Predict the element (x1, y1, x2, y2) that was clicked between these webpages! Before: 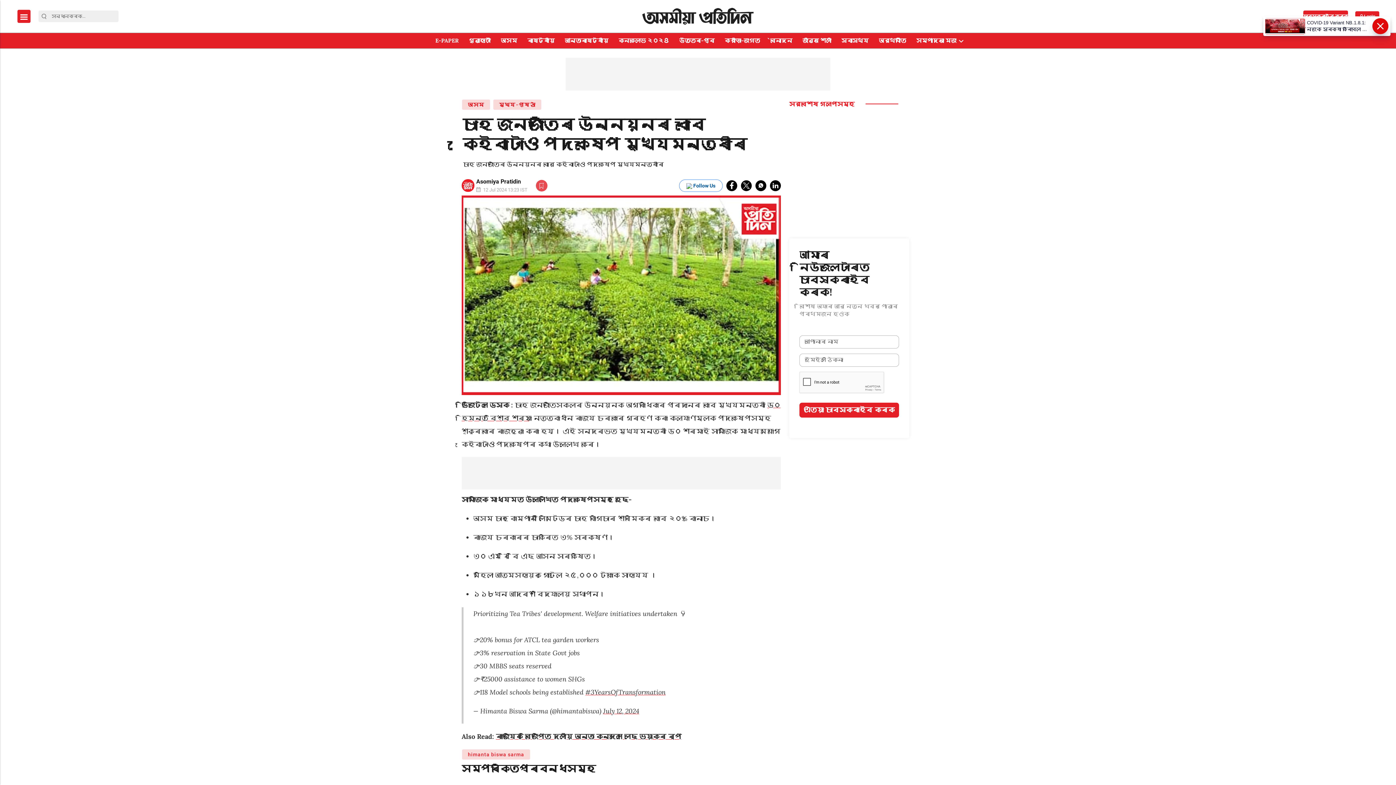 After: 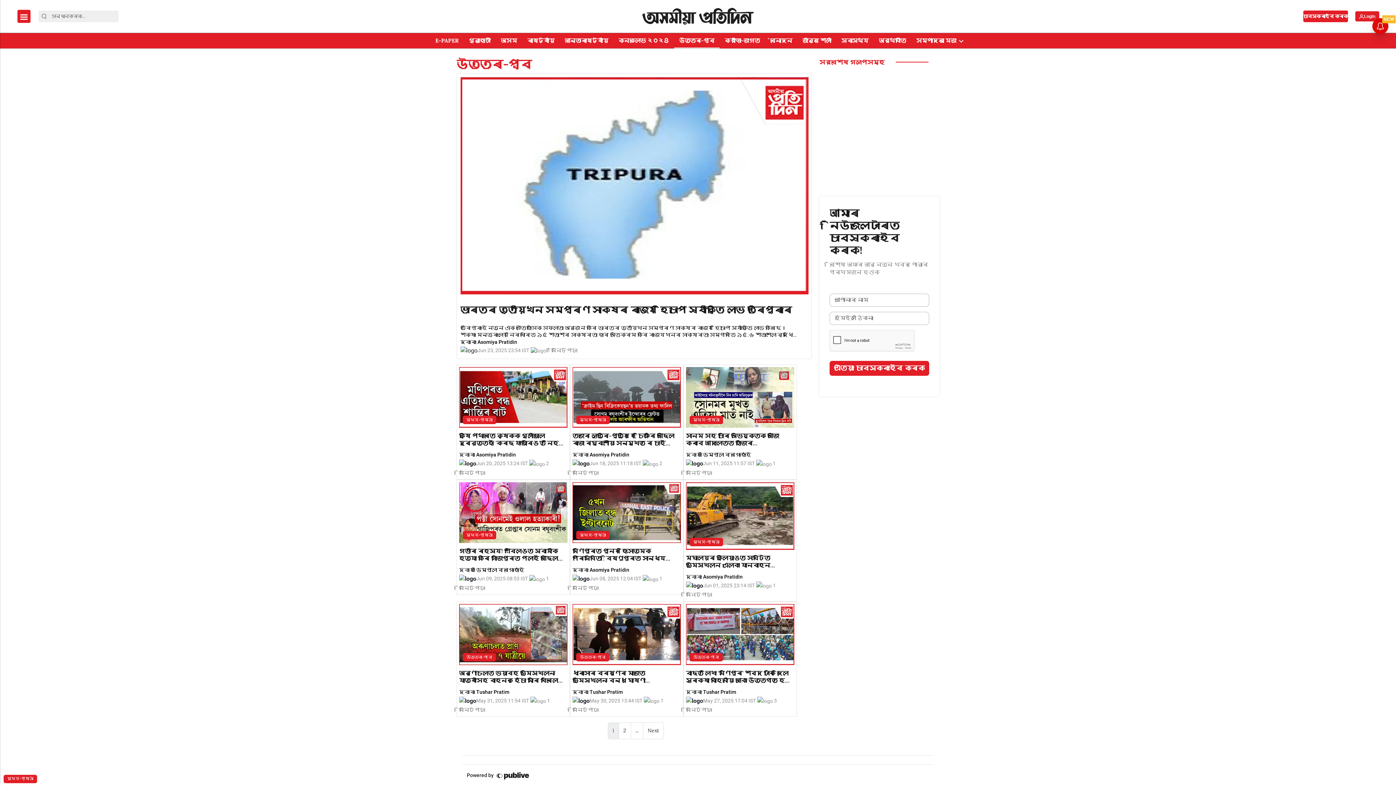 Action: bbox: (676, 33, 717, 48) label: উত্তৰ-পূব